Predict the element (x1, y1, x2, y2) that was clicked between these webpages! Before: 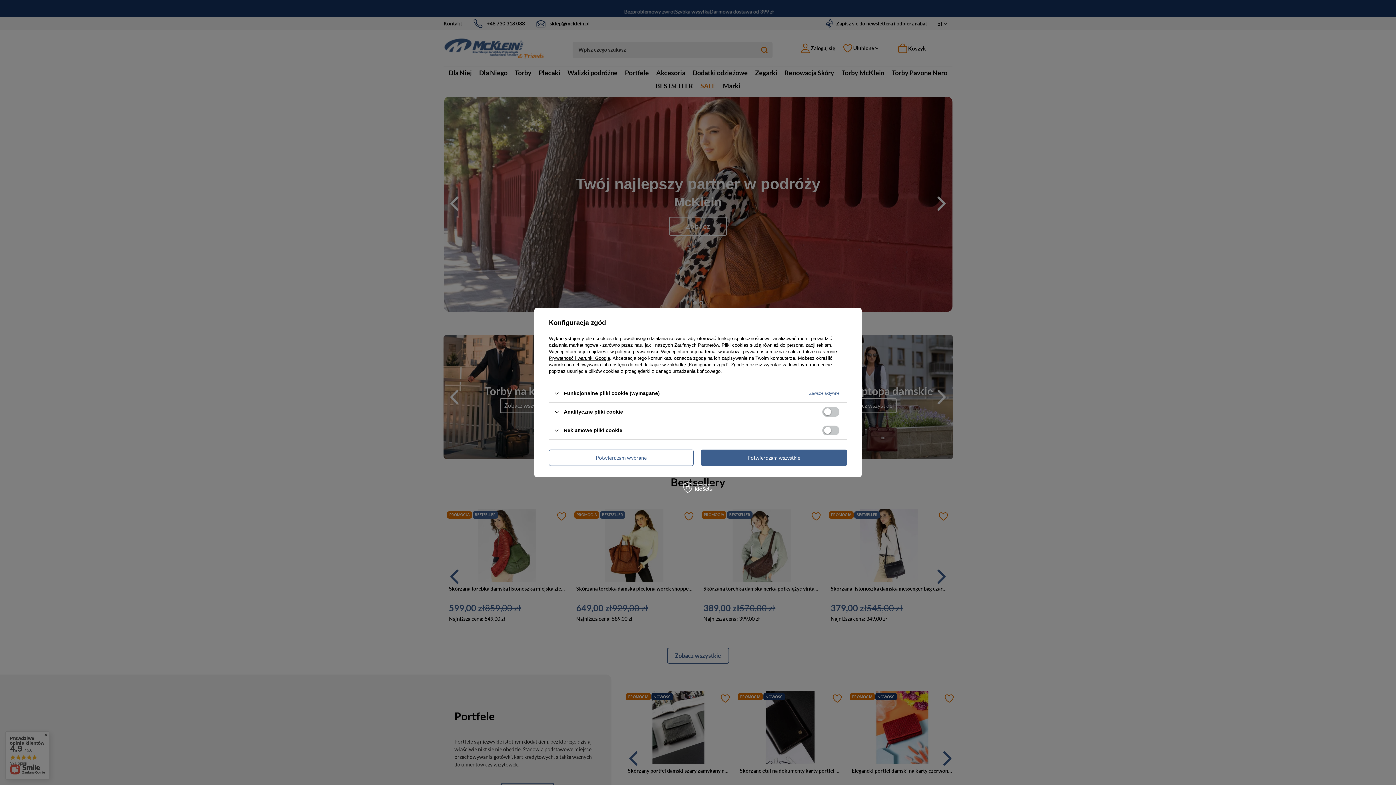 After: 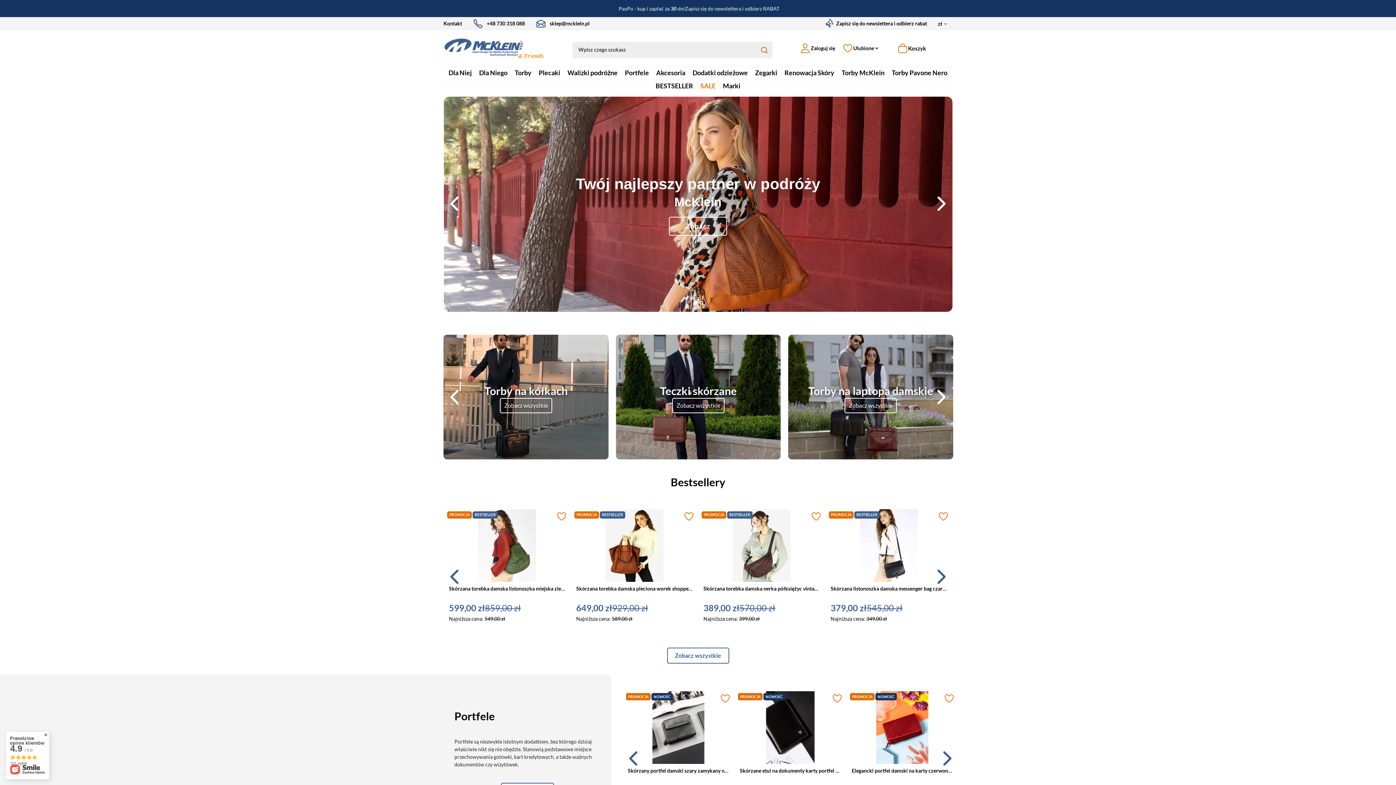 Action: bbox: (700, 449, 847, 466) label: Potwierdzam wszystkie